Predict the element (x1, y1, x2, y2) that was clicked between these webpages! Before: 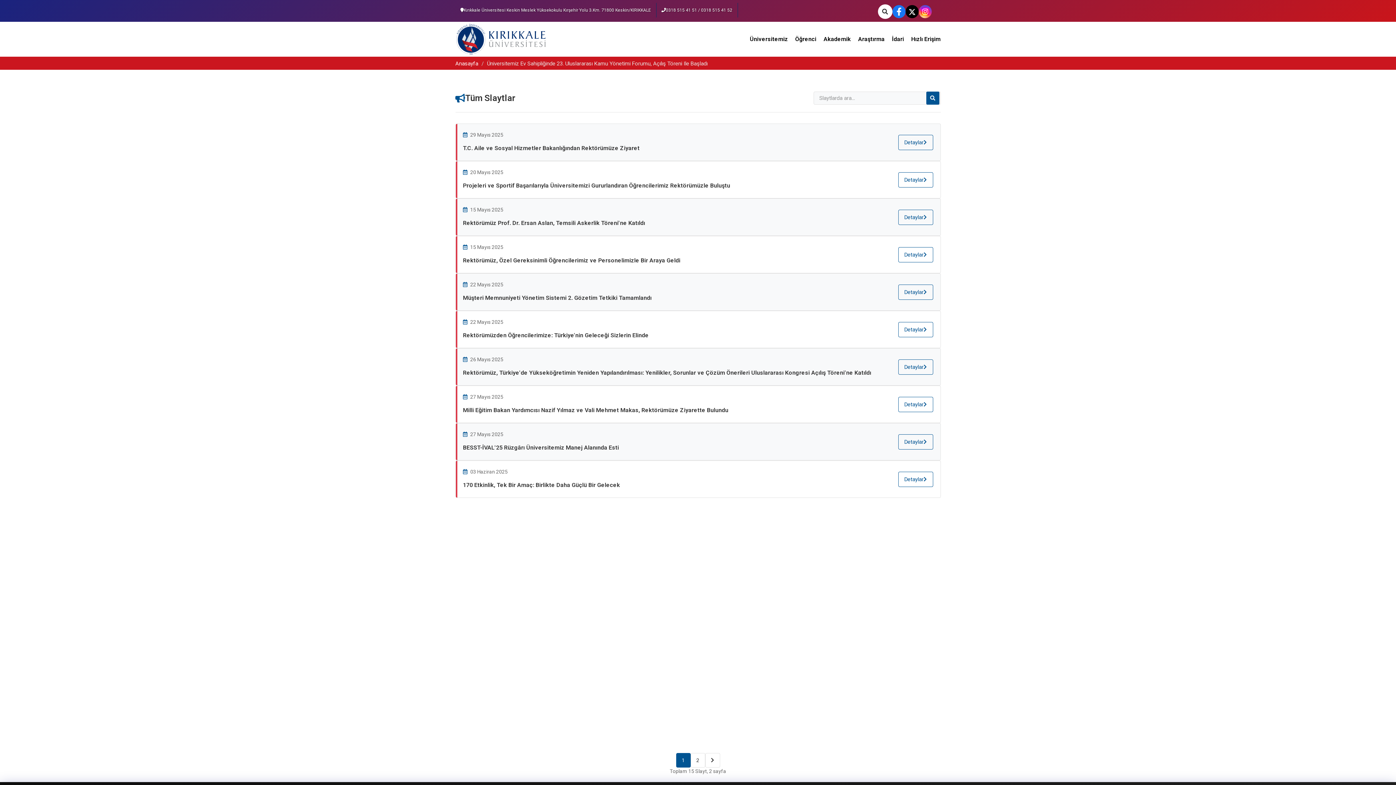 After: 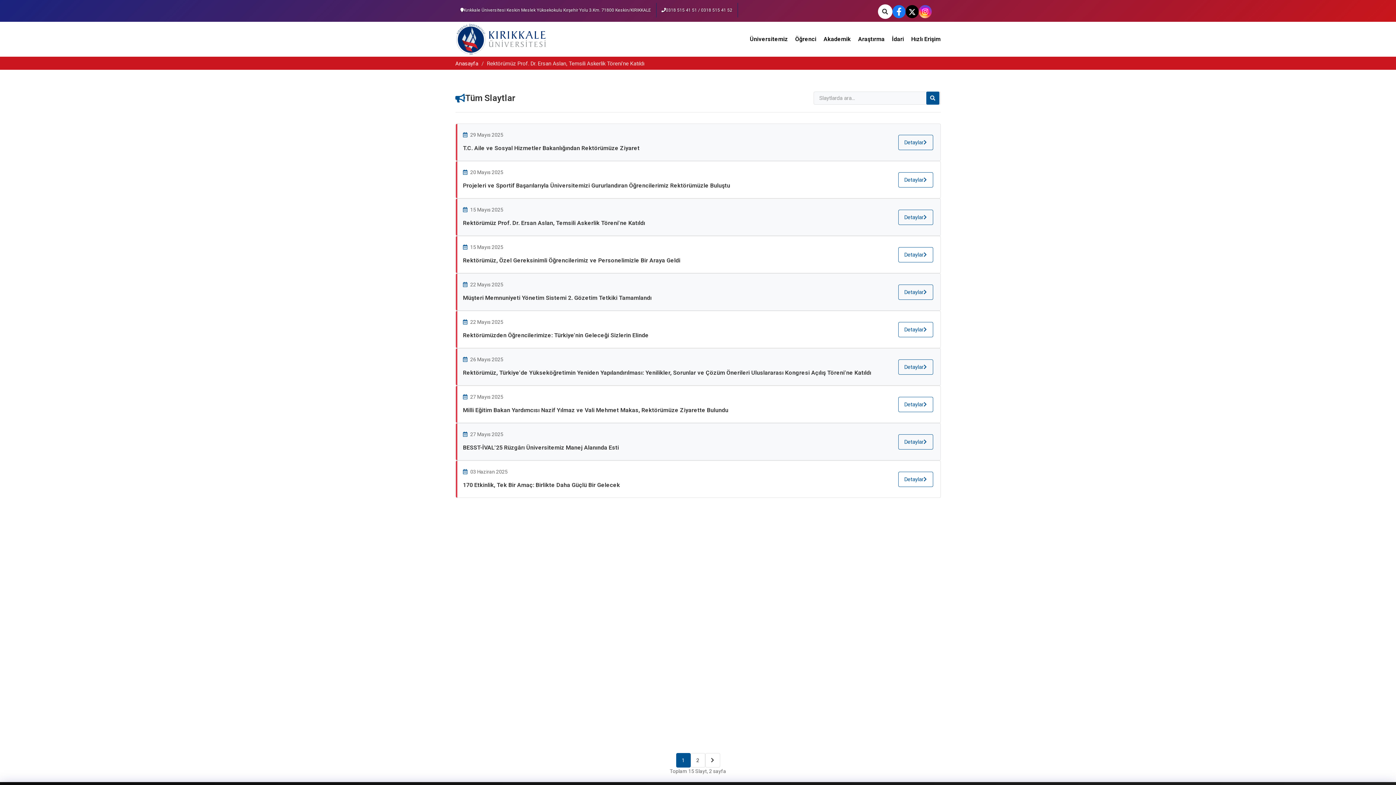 Action: label: Rektörümüz Prof. Dr. Ersan Aslan, Temsili Askerlik Töreni'ne Katıldı bbox: (463, 219, 645, 226)